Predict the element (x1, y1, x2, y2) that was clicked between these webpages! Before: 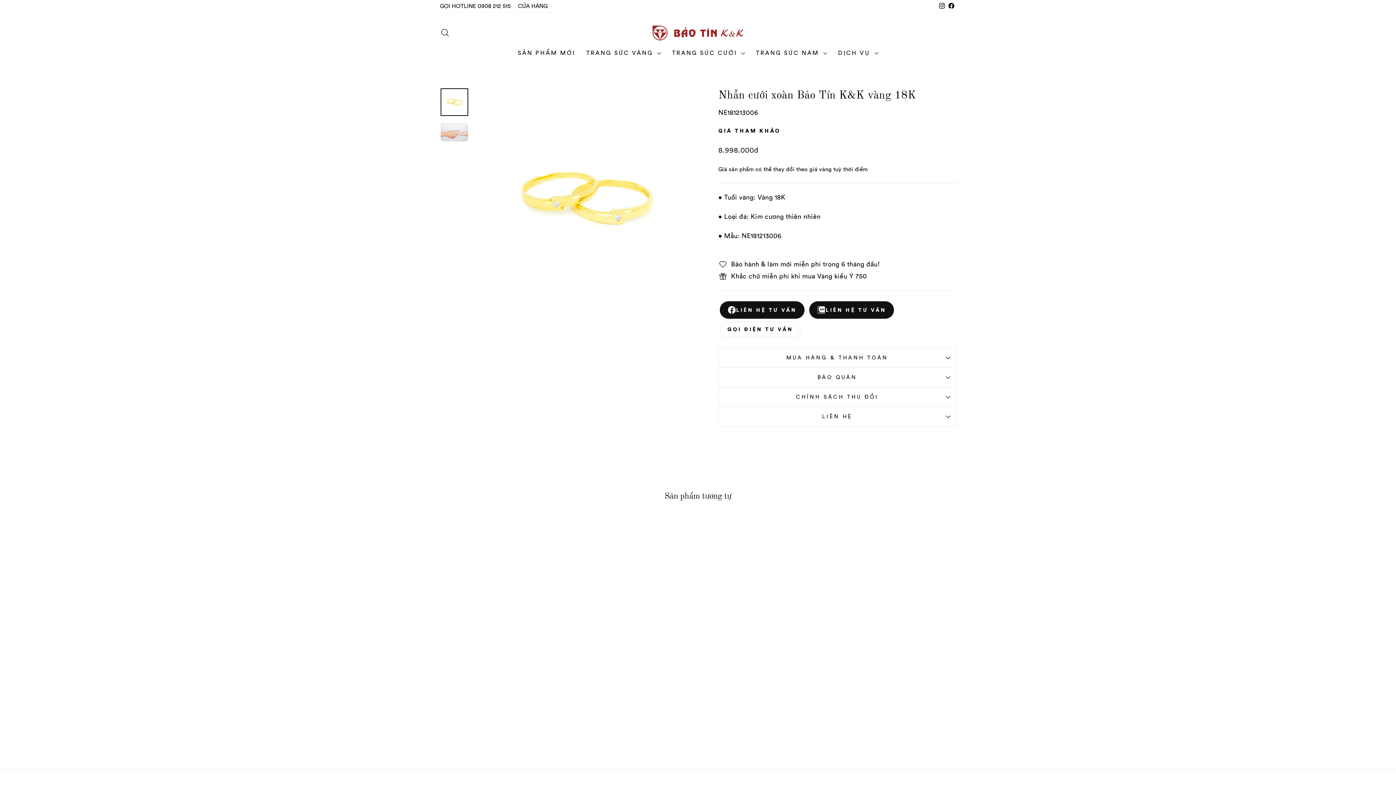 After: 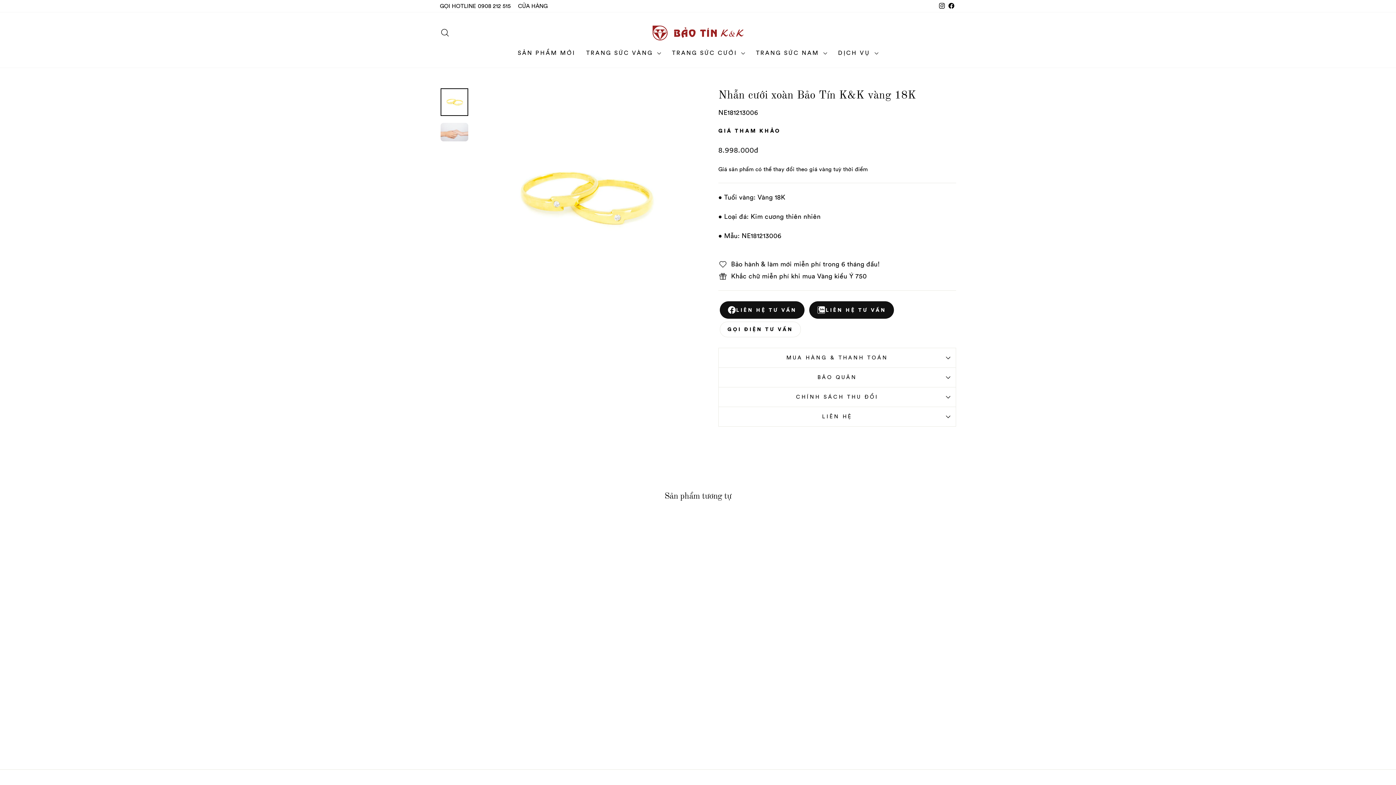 Action: bbox: (440, 706, 563, 731) label: Nhẫn cưới xoàn Bảo Tín K&K vàng 18K
8.998.000đ